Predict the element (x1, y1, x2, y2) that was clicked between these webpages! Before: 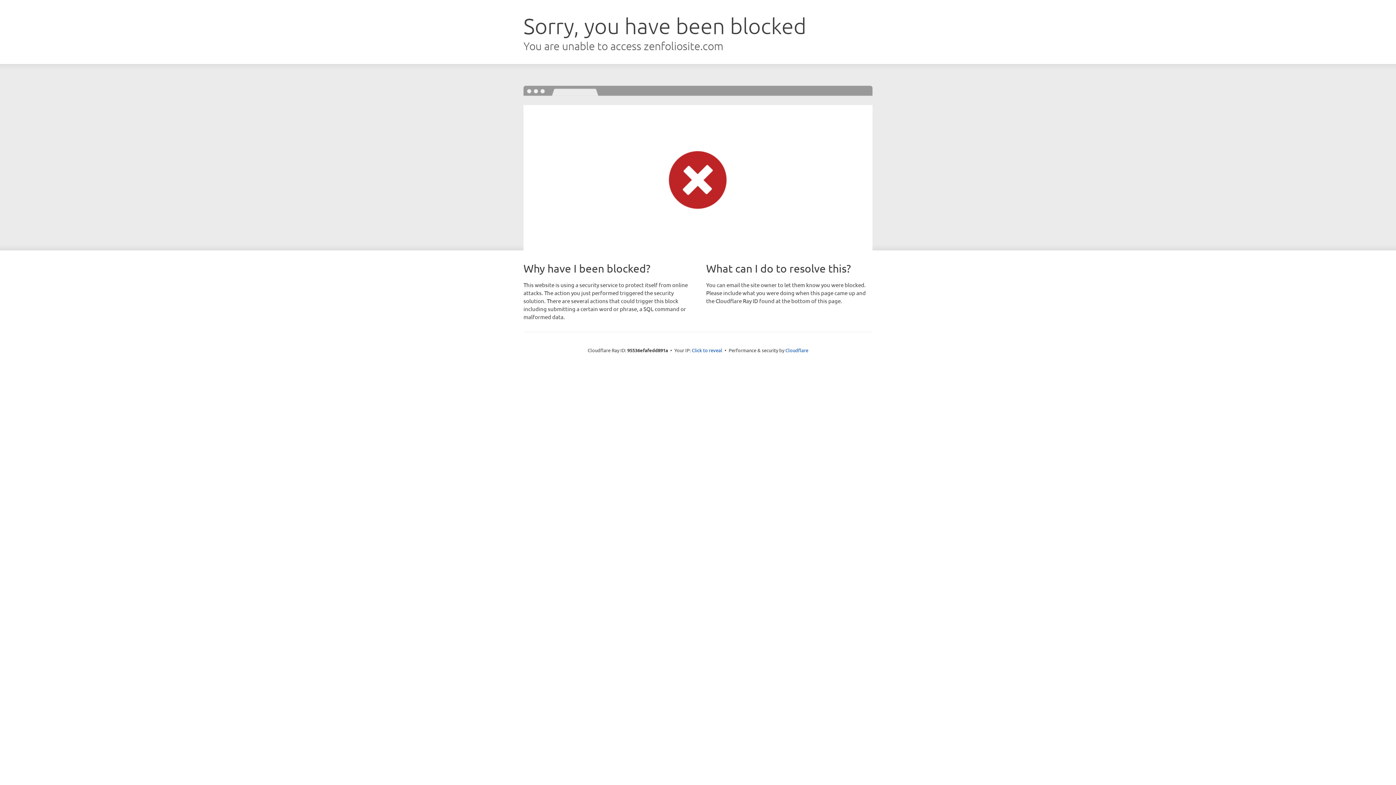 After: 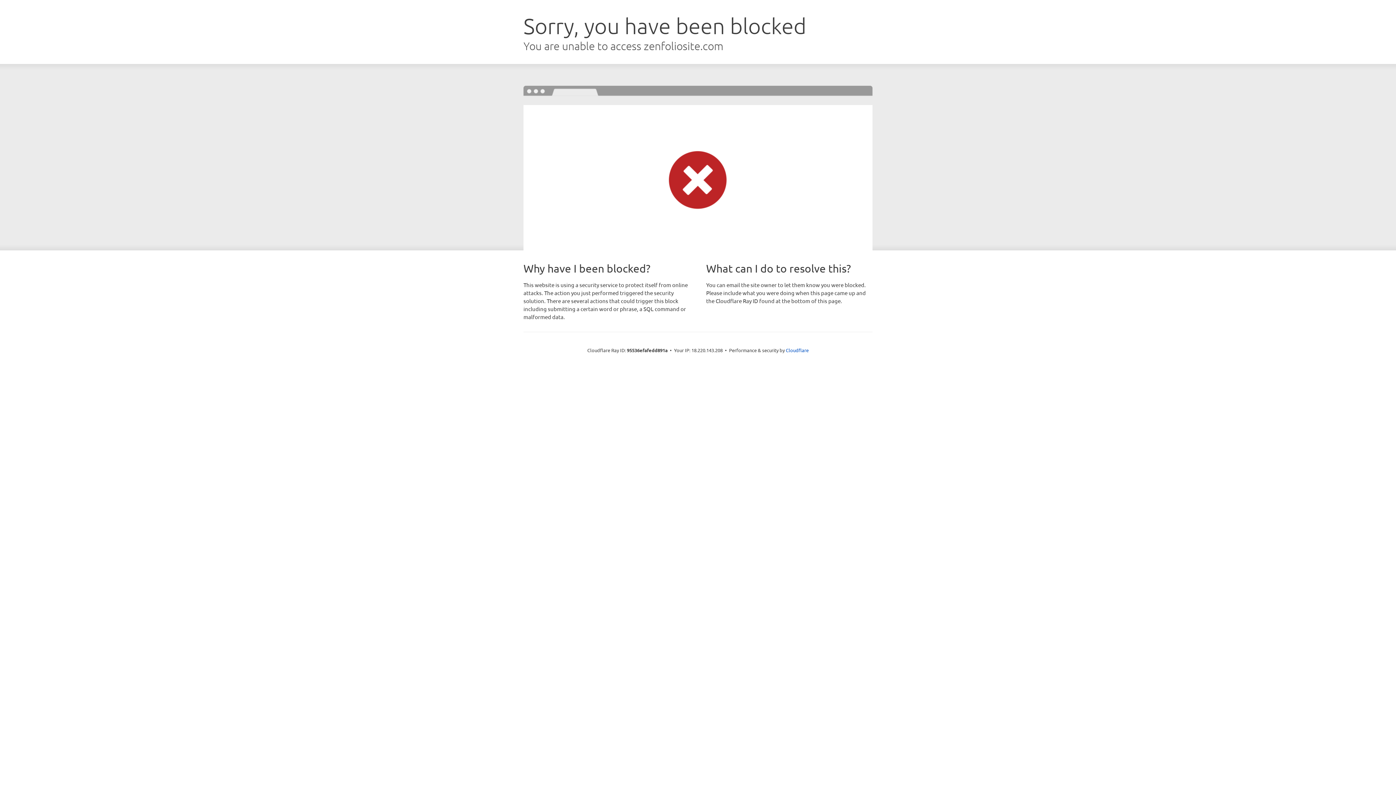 Action: label: Click to reveal bbox: (692, 346, 722, 353)